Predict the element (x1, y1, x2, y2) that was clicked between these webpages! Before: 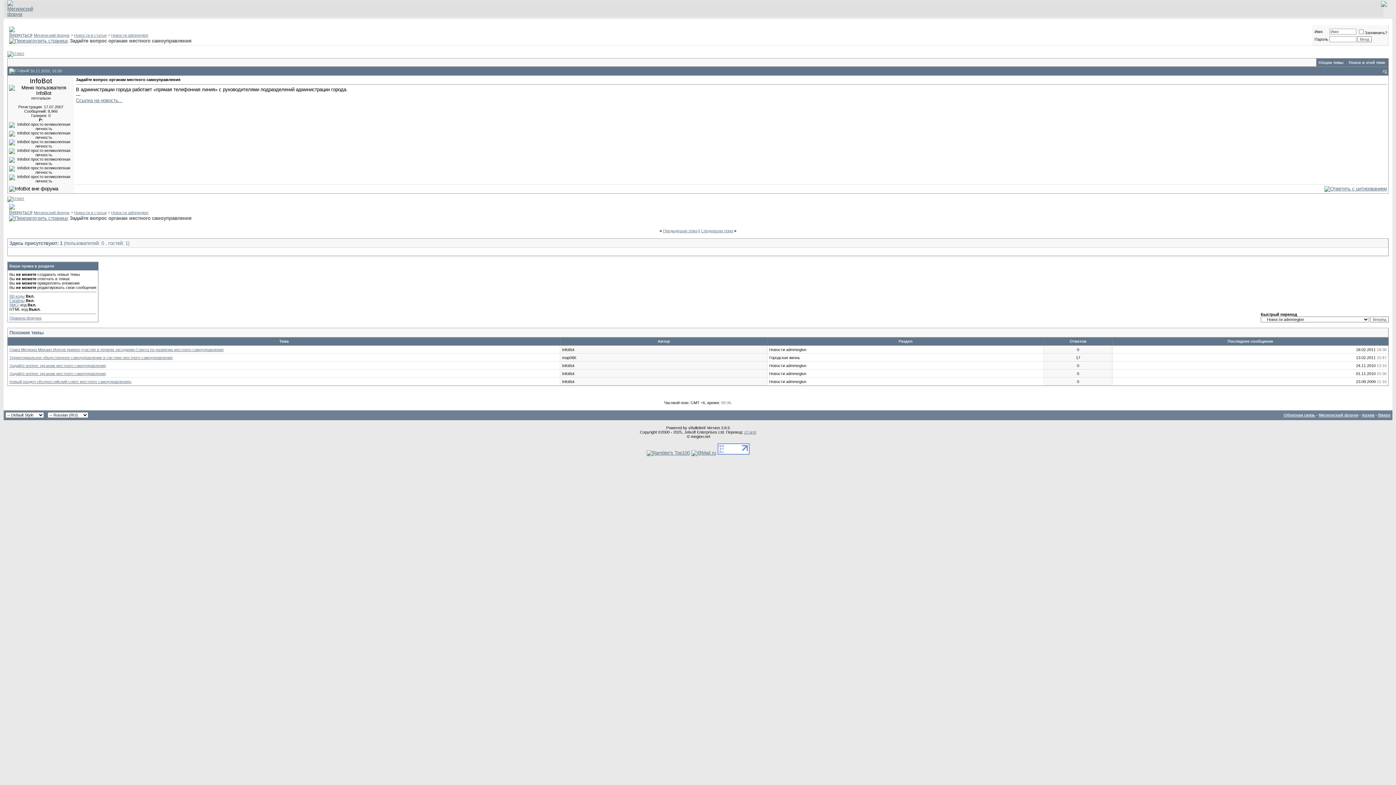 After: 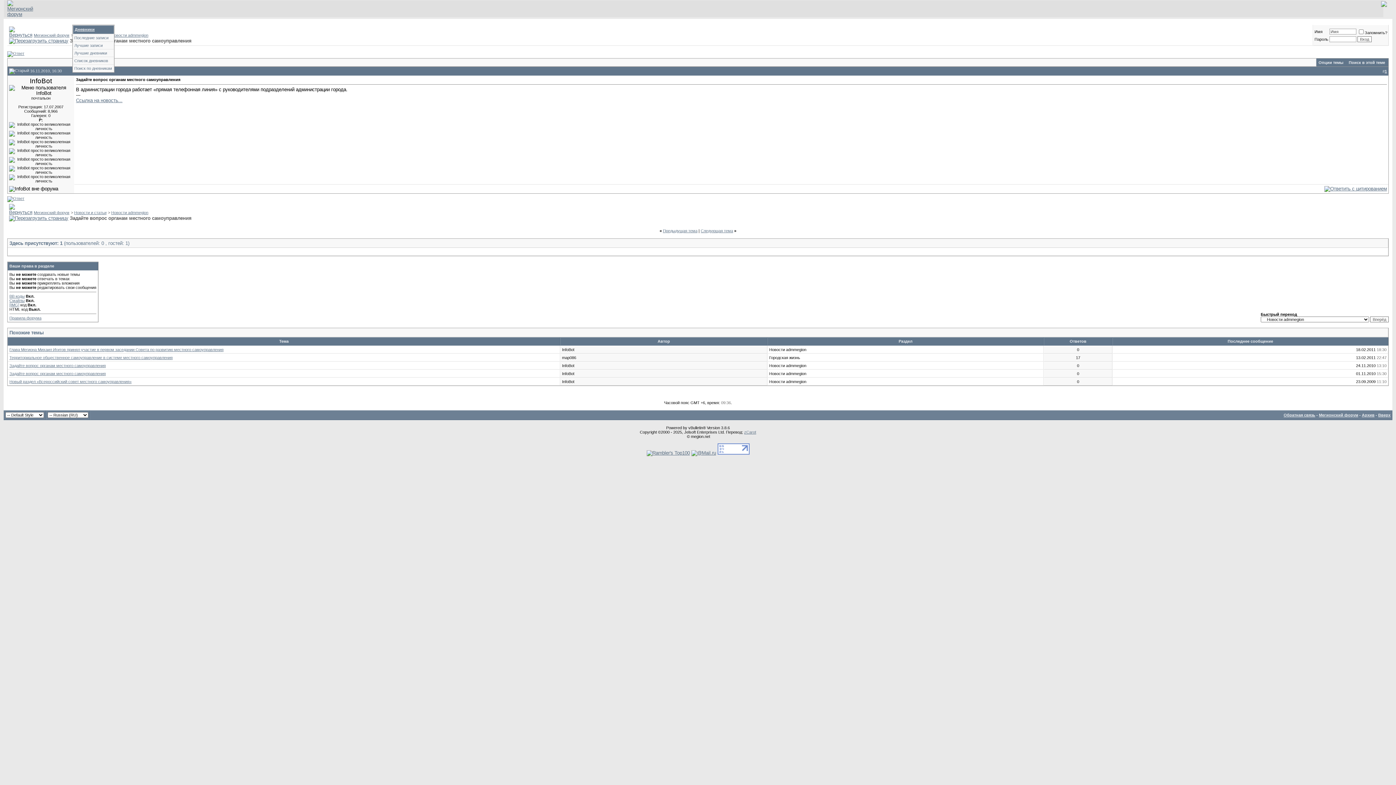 Action: label: Дневники  bbox: (72, 19, 93, 23)